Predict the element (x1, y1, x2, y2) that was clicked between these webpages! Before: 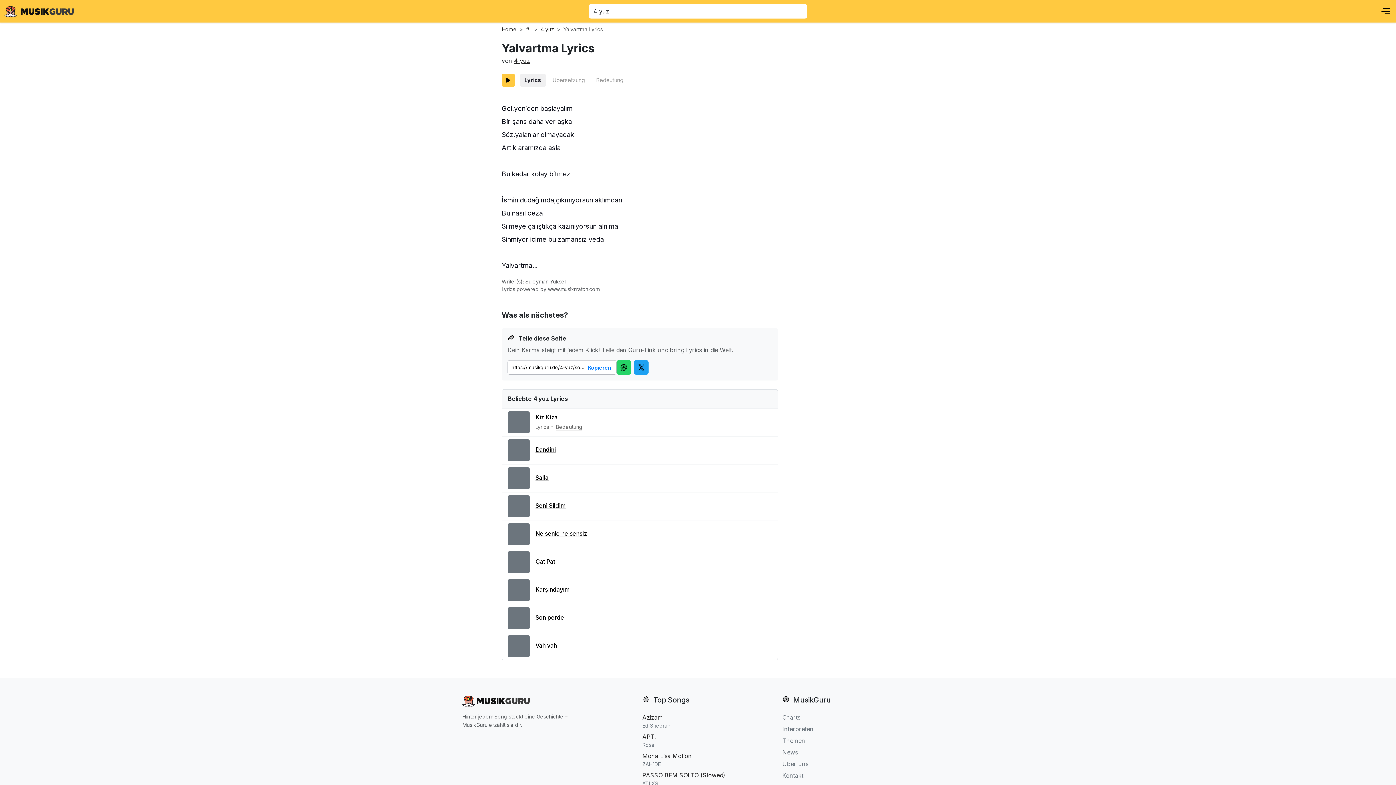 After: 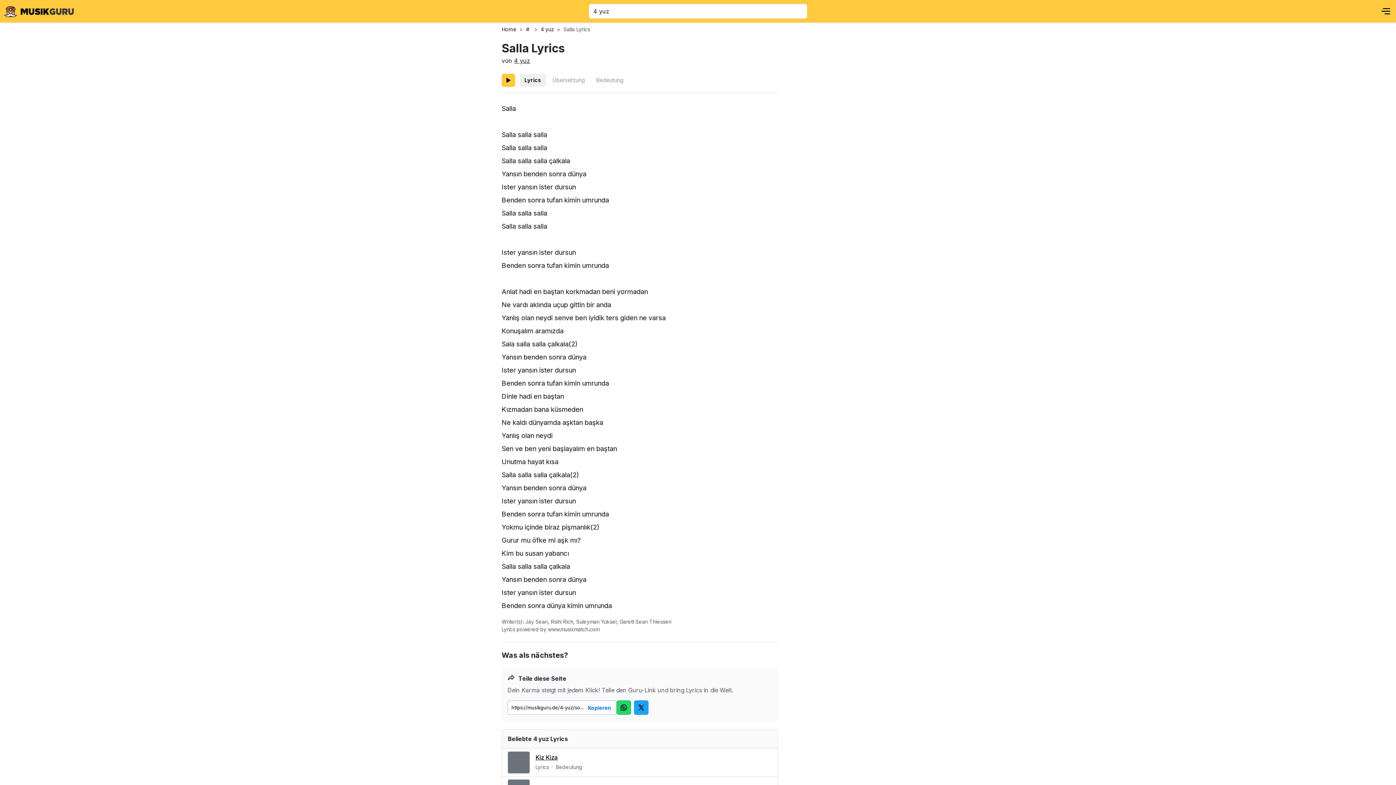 Action: label: Salla bbox: (535, 474, 548, 481)